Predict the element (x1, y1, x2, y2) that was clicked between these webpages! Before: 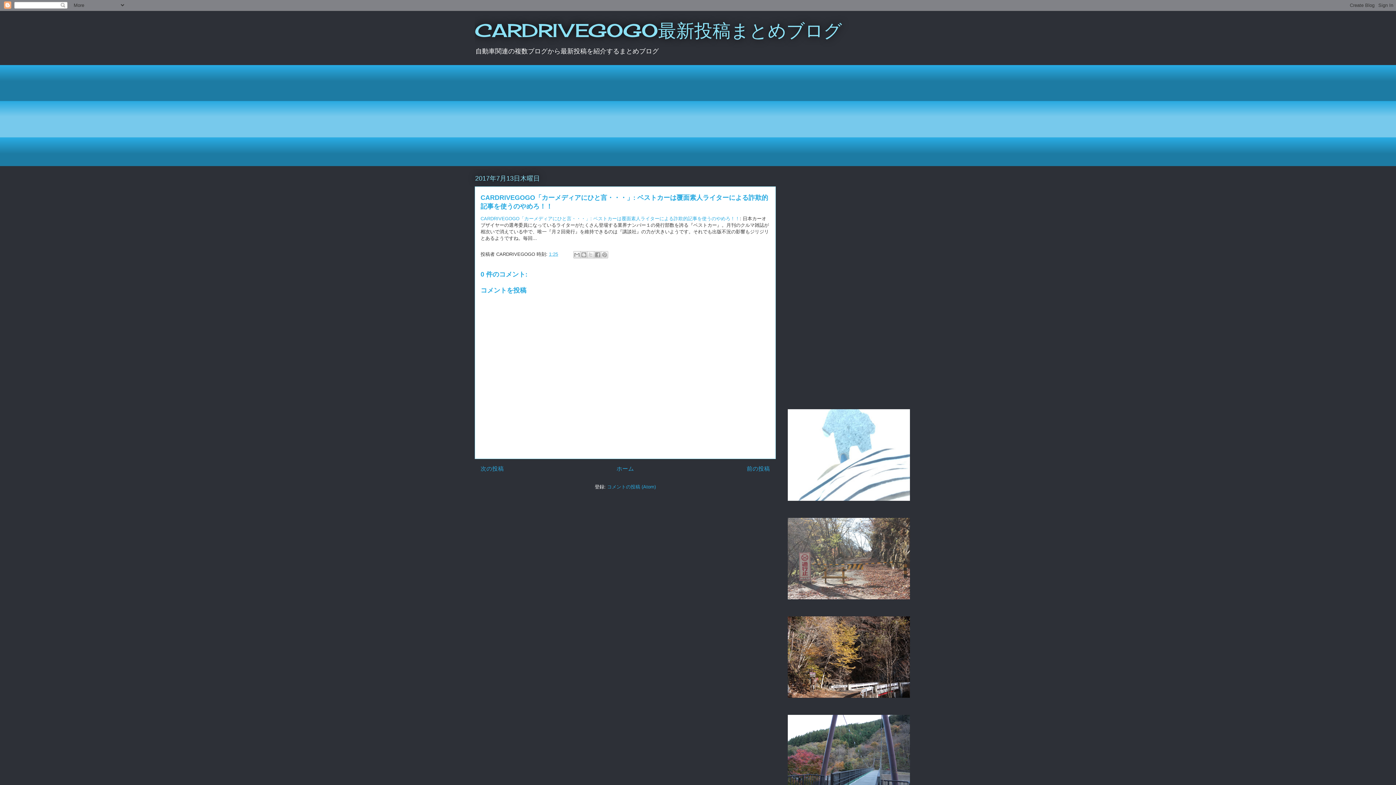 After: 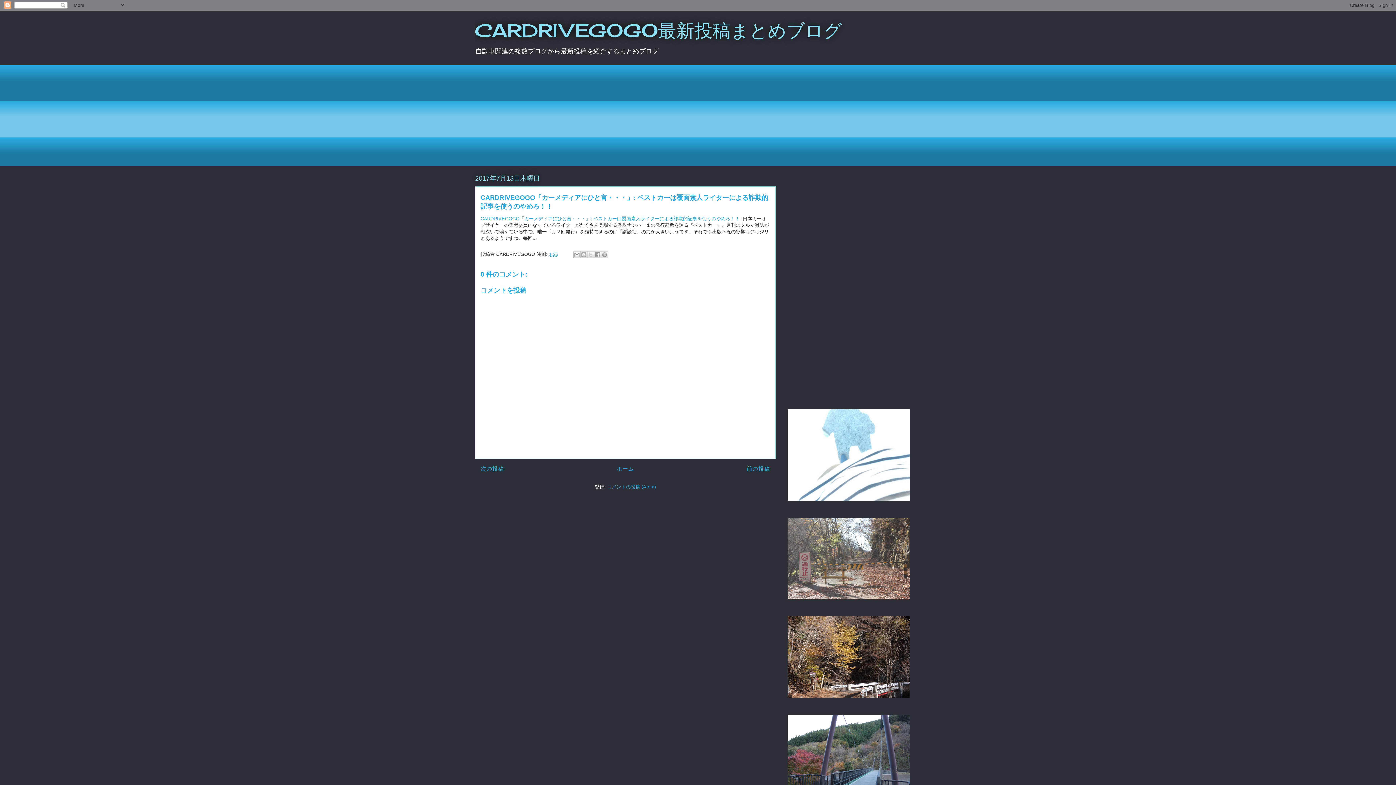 Action: bbox: (549, 251, 558, 257) label: 1:25